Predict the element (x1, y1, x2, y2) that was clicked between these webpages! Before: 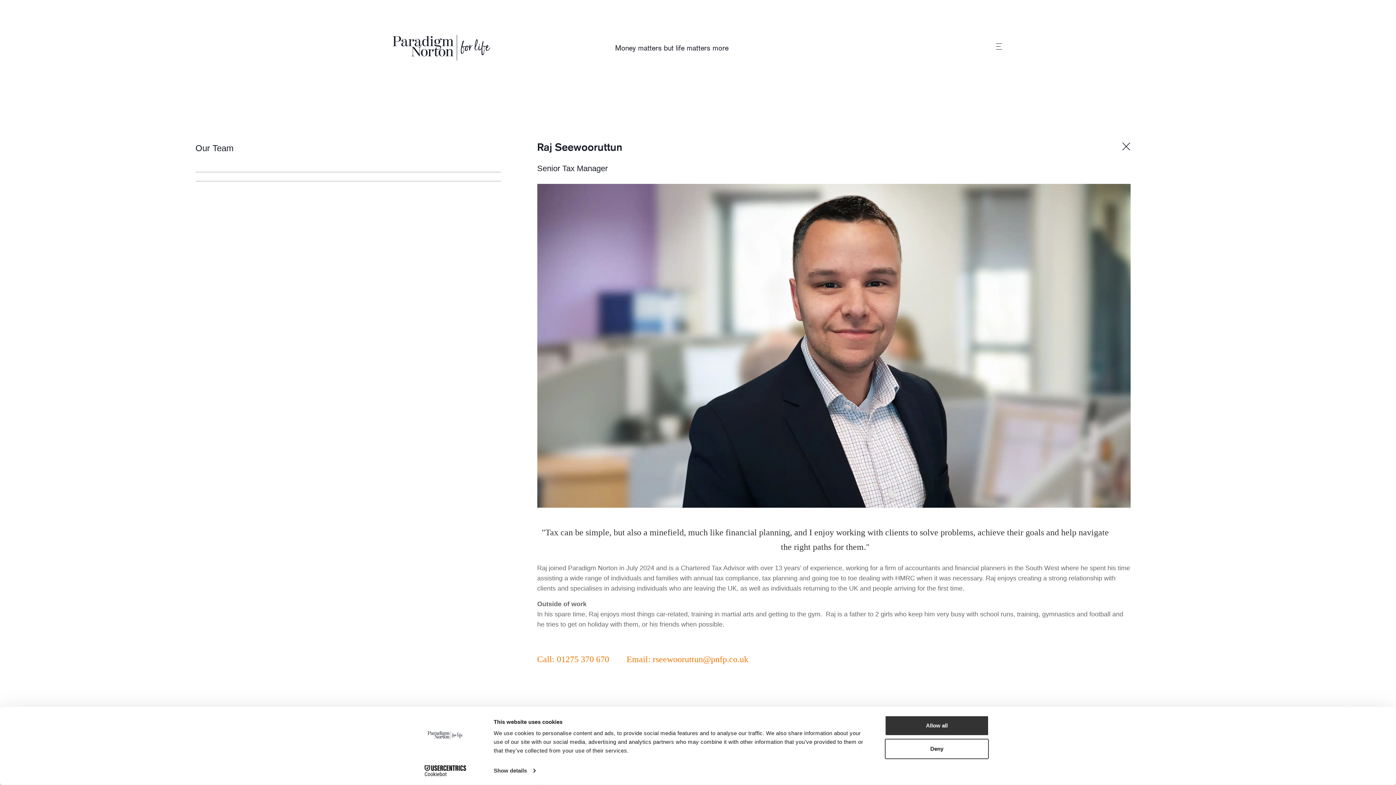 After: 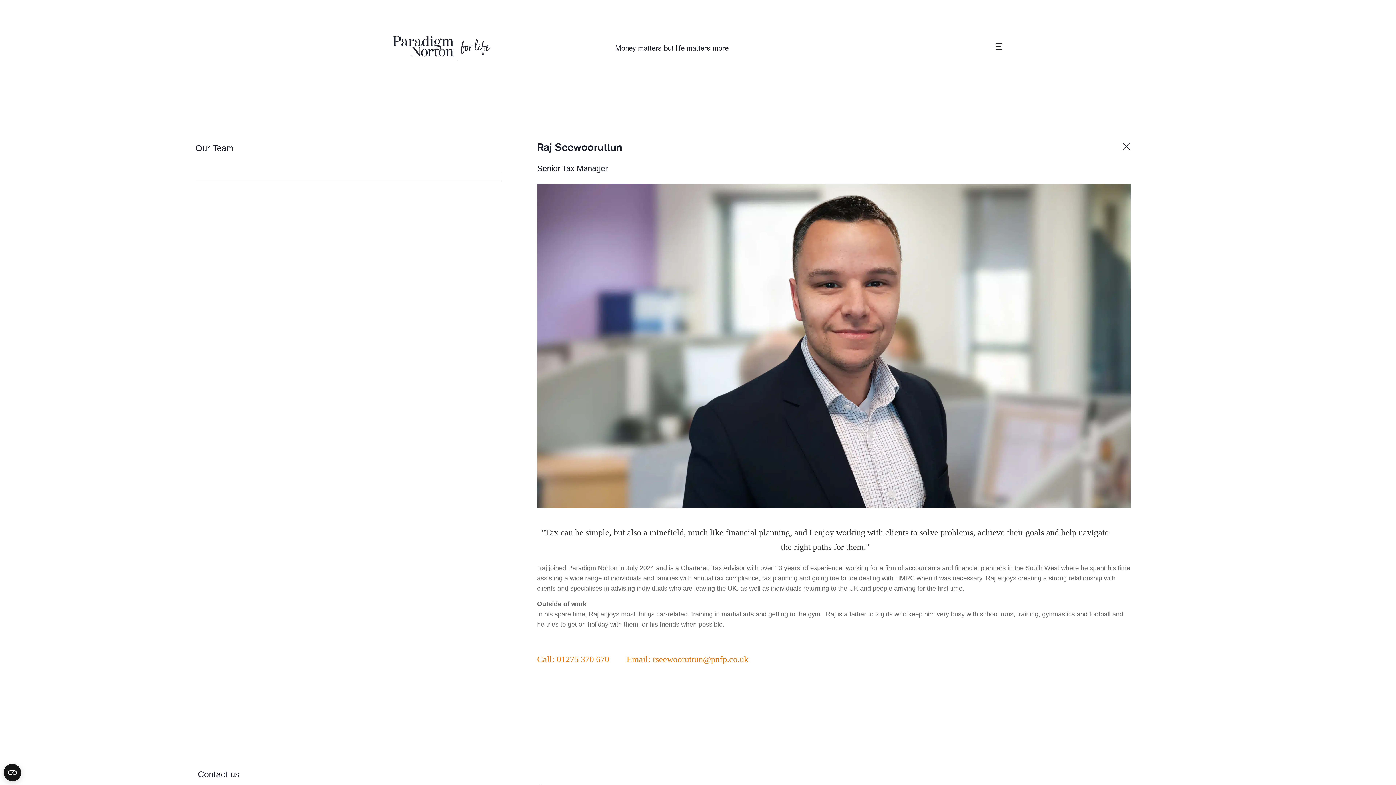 Action: bbox: (885, 715, 989, 736) label: Allow all